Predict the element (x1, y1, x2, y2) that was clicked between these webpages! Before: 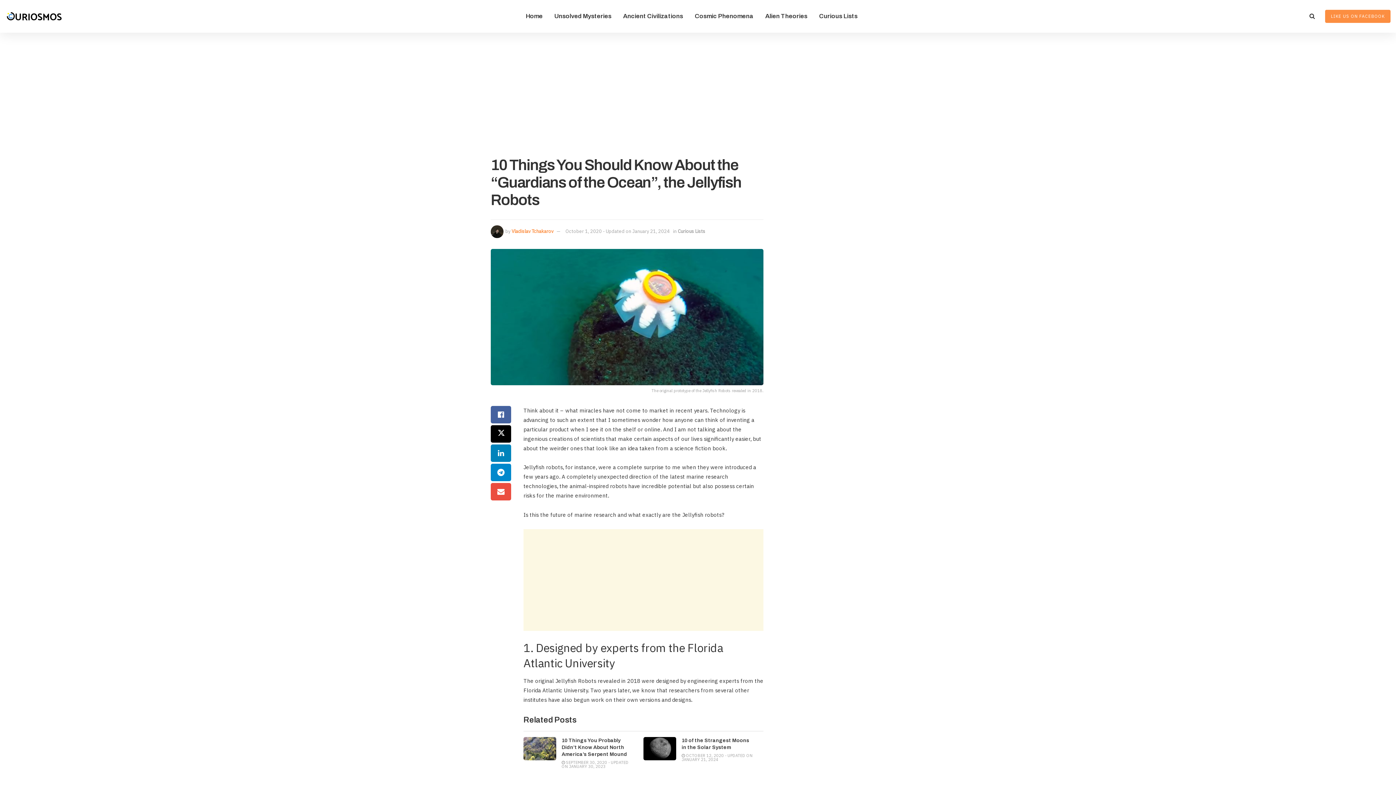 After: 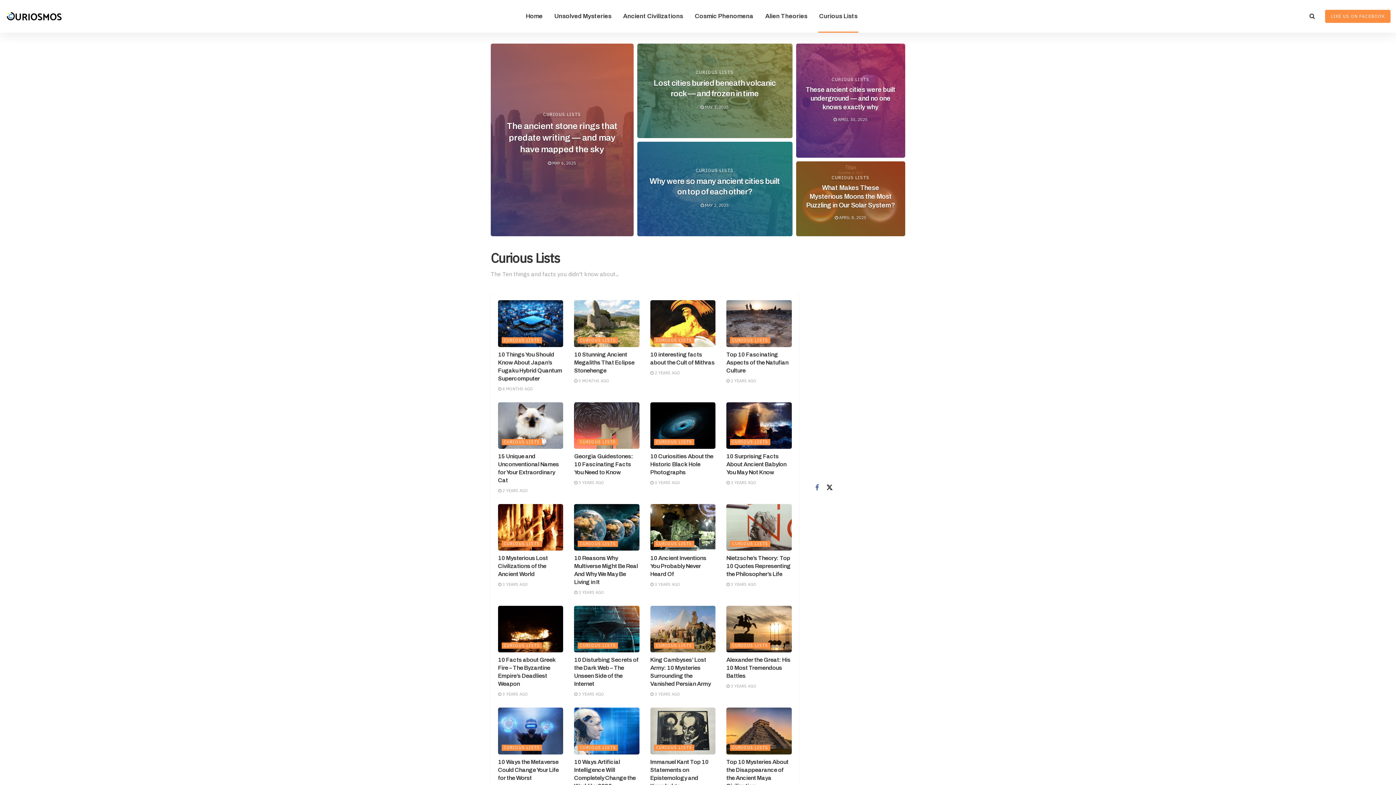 Action: bbox: (677, 228, 705, 234) label: Curious Lists